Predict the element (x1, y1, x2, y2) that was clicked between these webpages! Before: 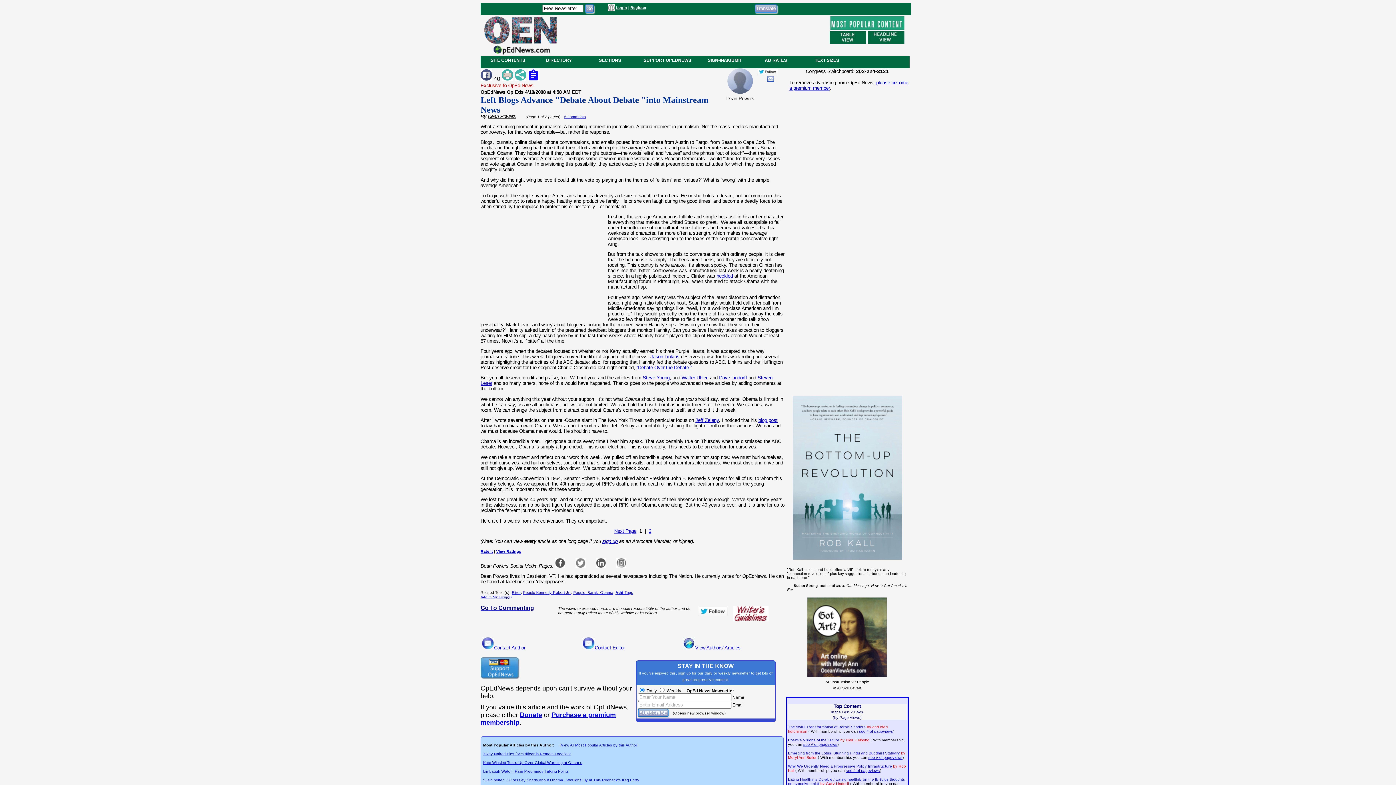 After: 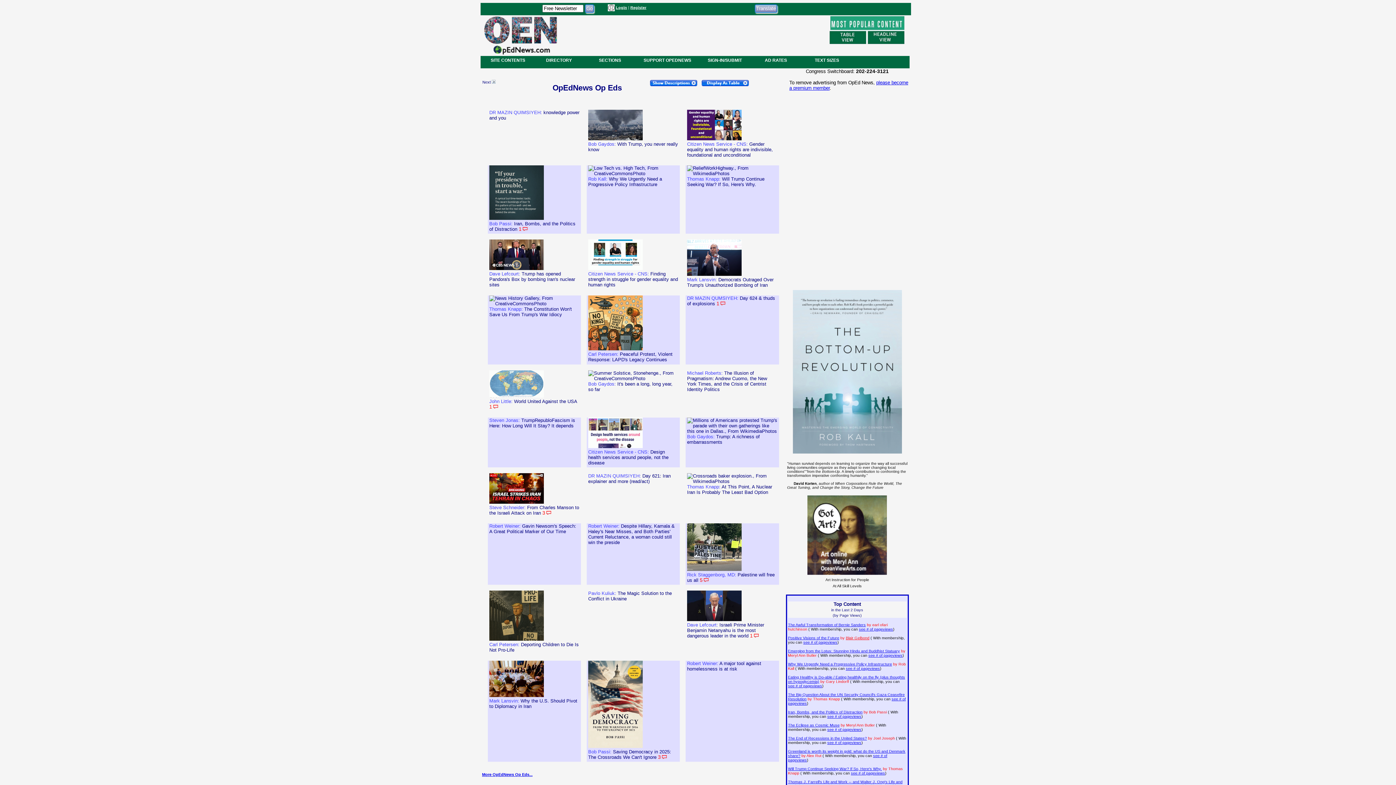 Action: bbox: (584, 57, 635, 62) label: SECTIONS